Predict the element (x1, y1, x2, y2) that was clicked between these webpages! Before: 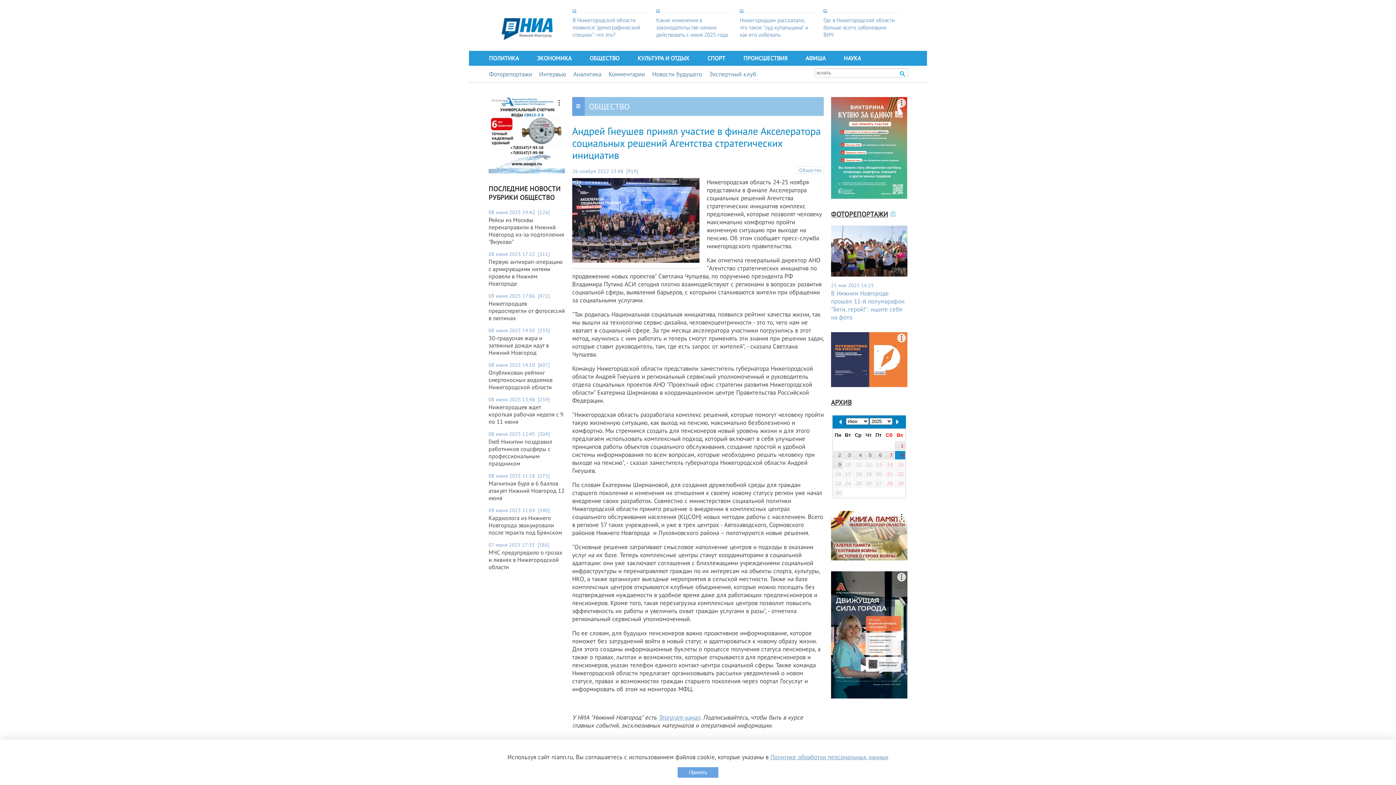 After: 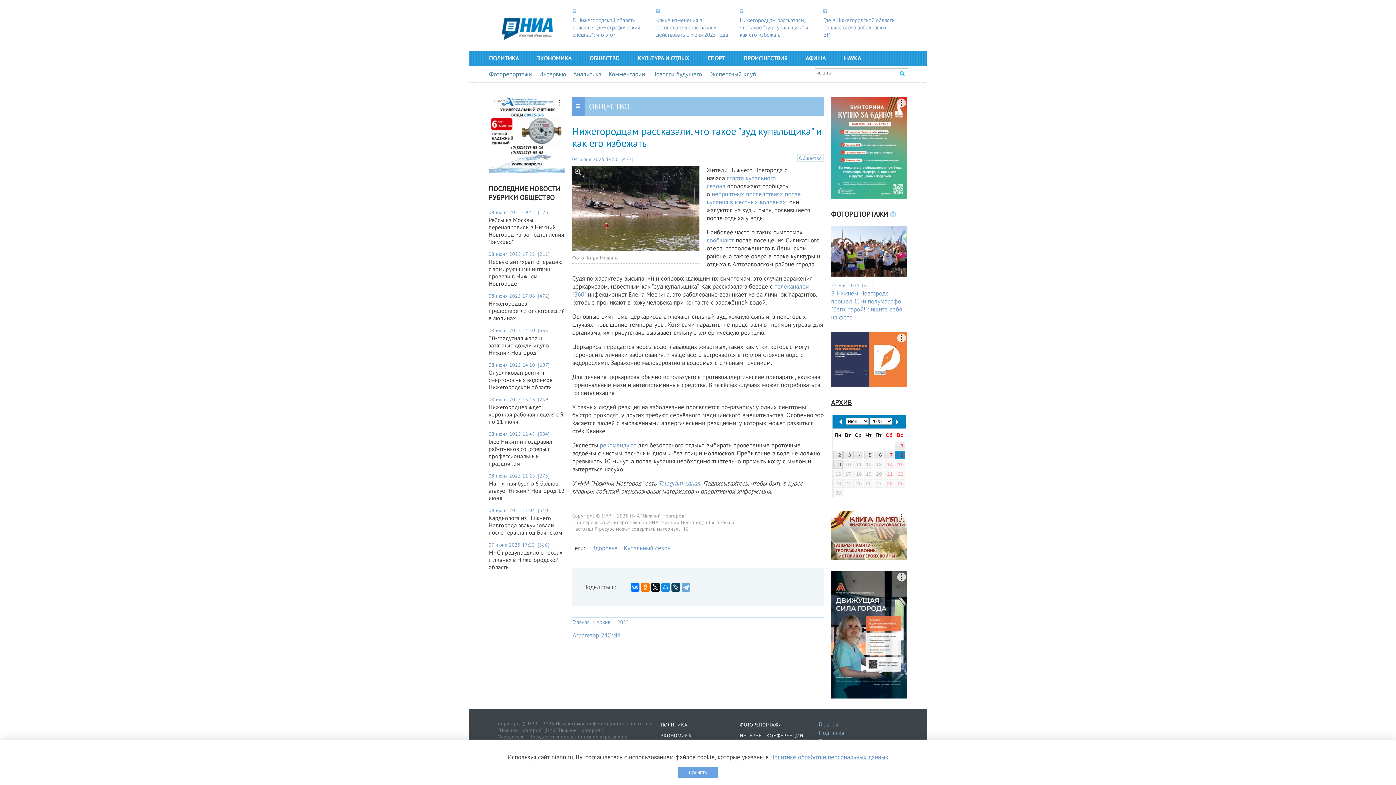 Action: label: Нижегородцам рассказали, что такое "зуд купальщика" и как его избежать bbox: (740, 16, 812, 38)